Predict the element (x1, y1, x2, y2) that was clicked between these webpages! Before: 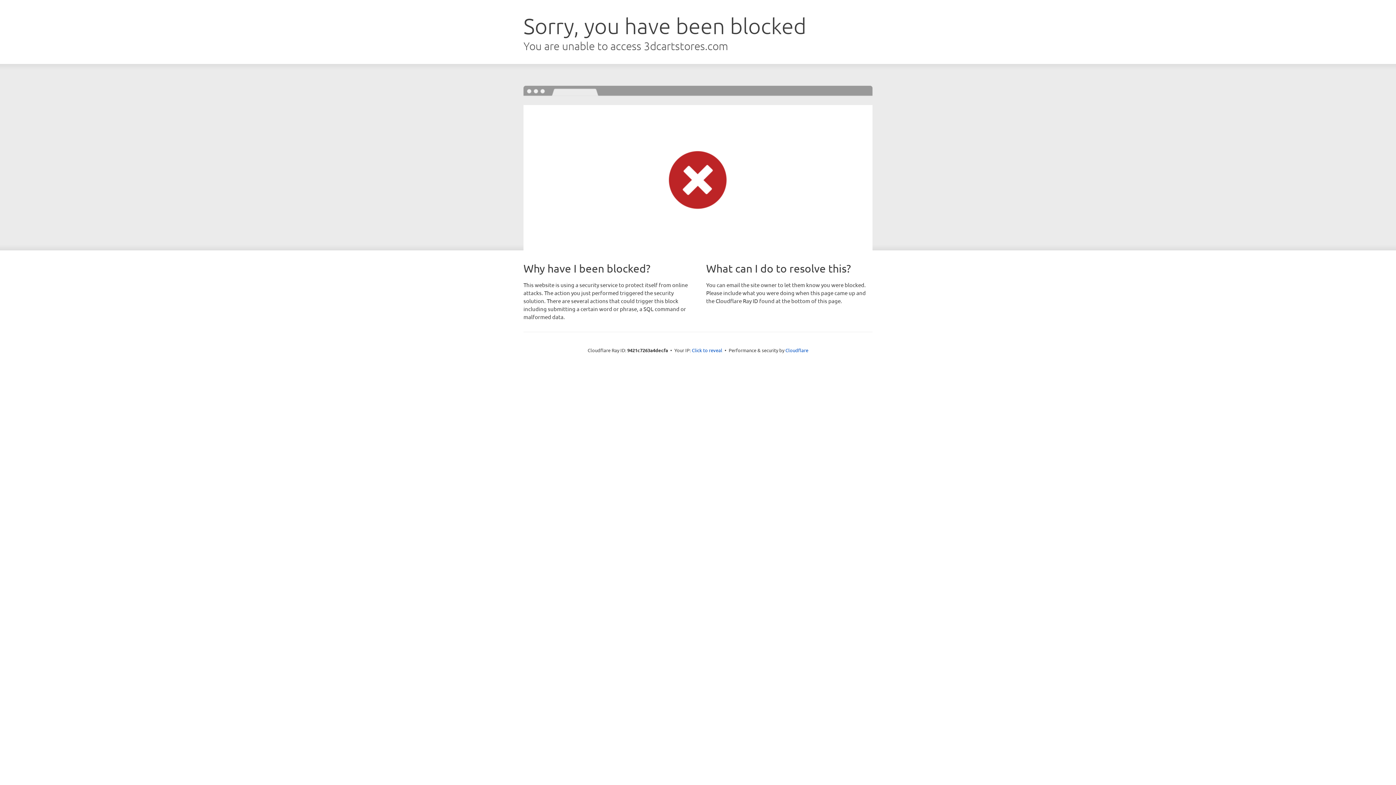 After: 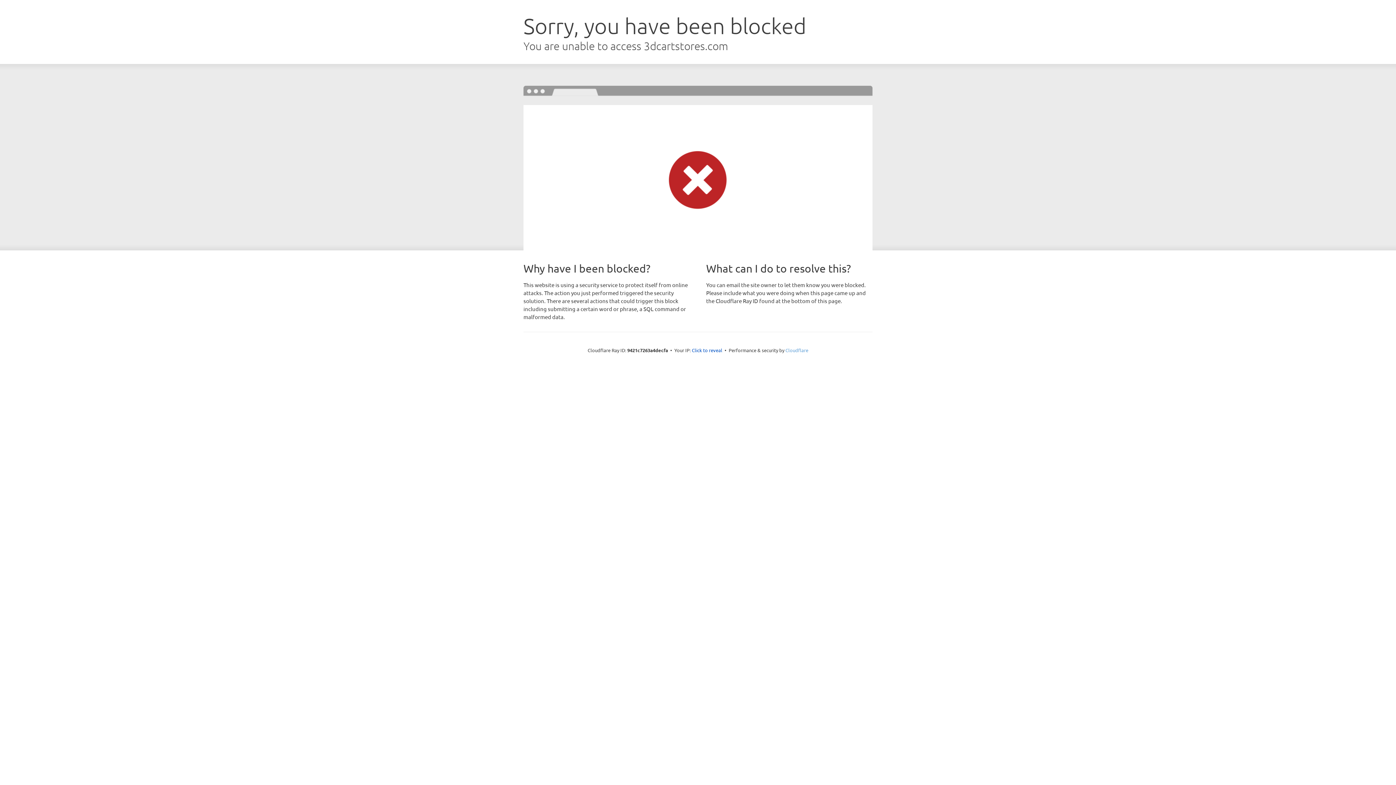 Action: bbox: (785, 347, 808, 353) label: Cloudflare